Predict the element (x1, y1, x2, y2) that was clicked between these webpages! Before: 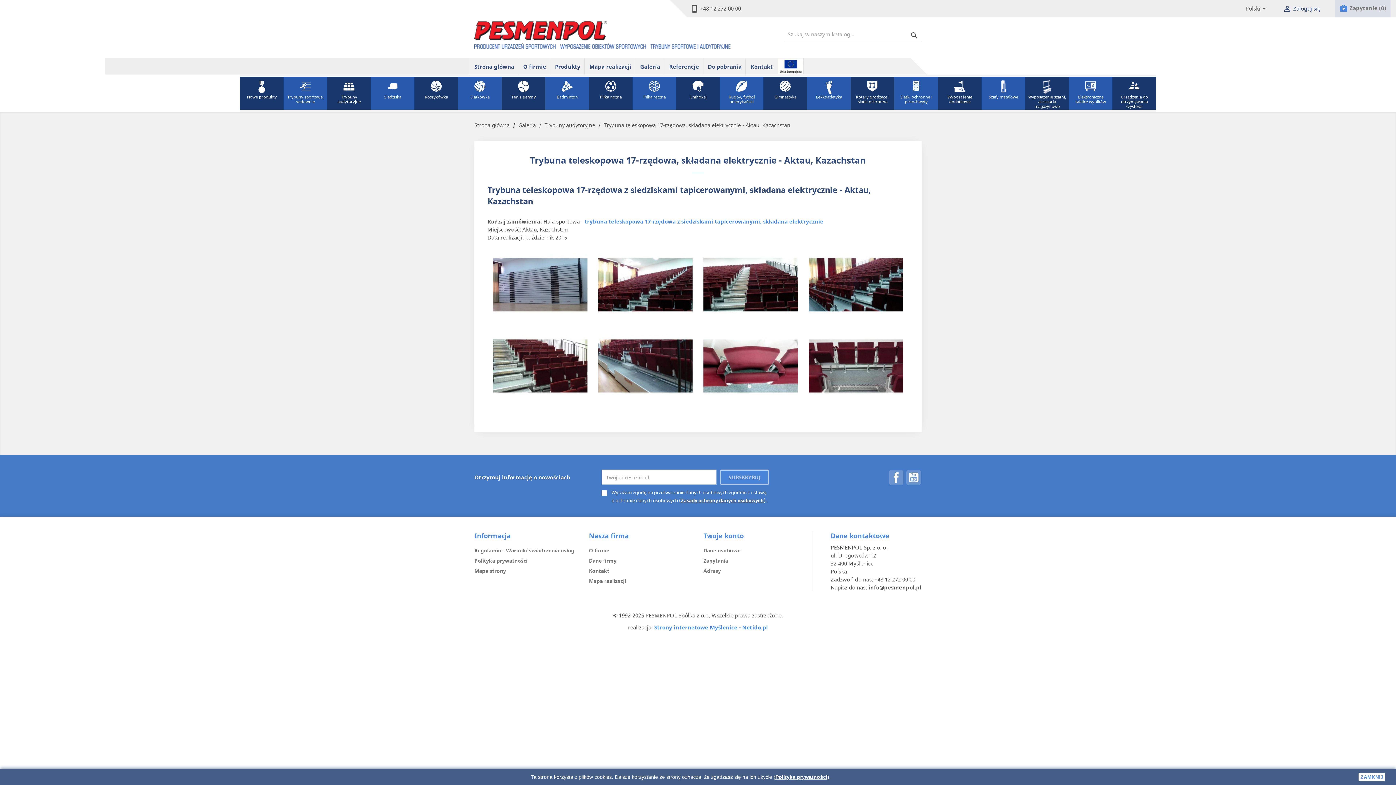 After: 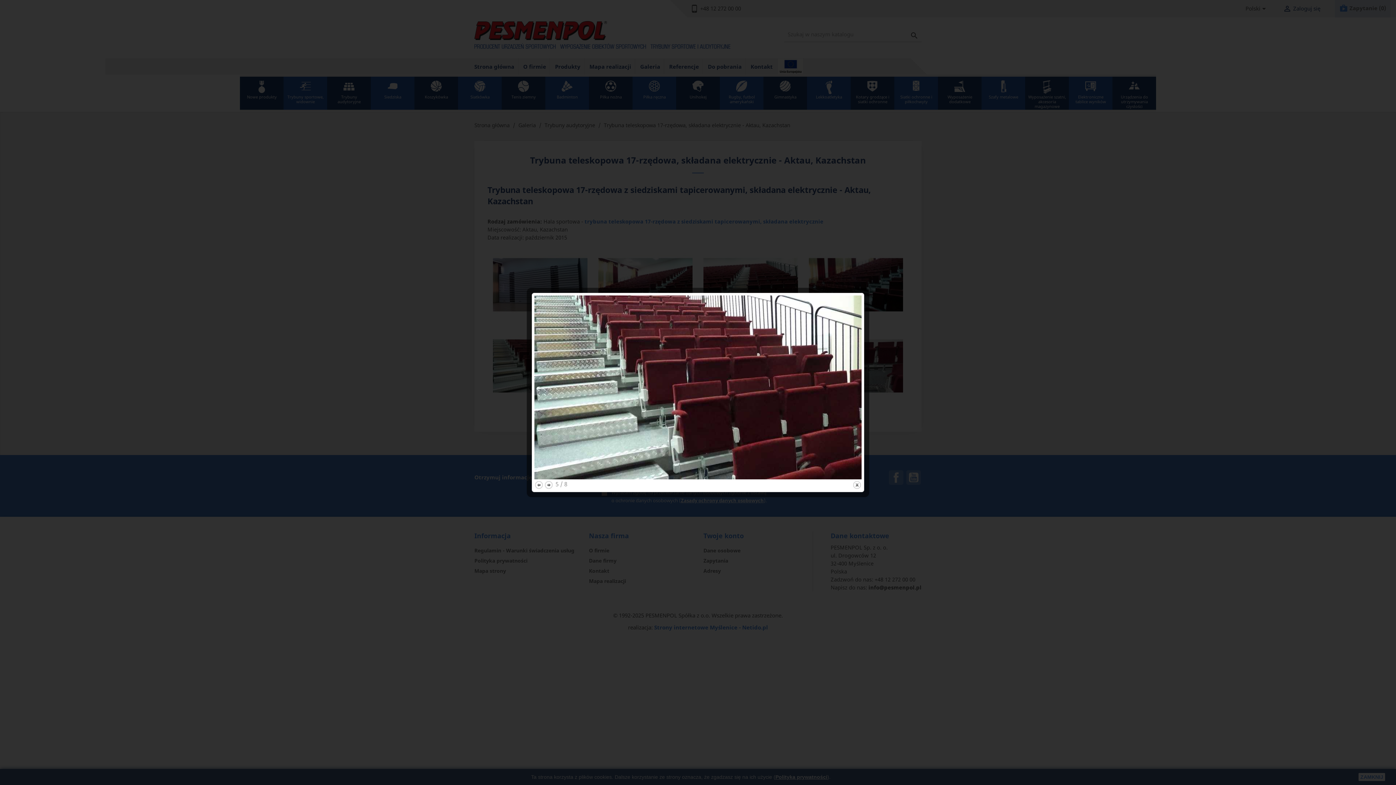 Action: bbox: (493, 328, 587, 404)